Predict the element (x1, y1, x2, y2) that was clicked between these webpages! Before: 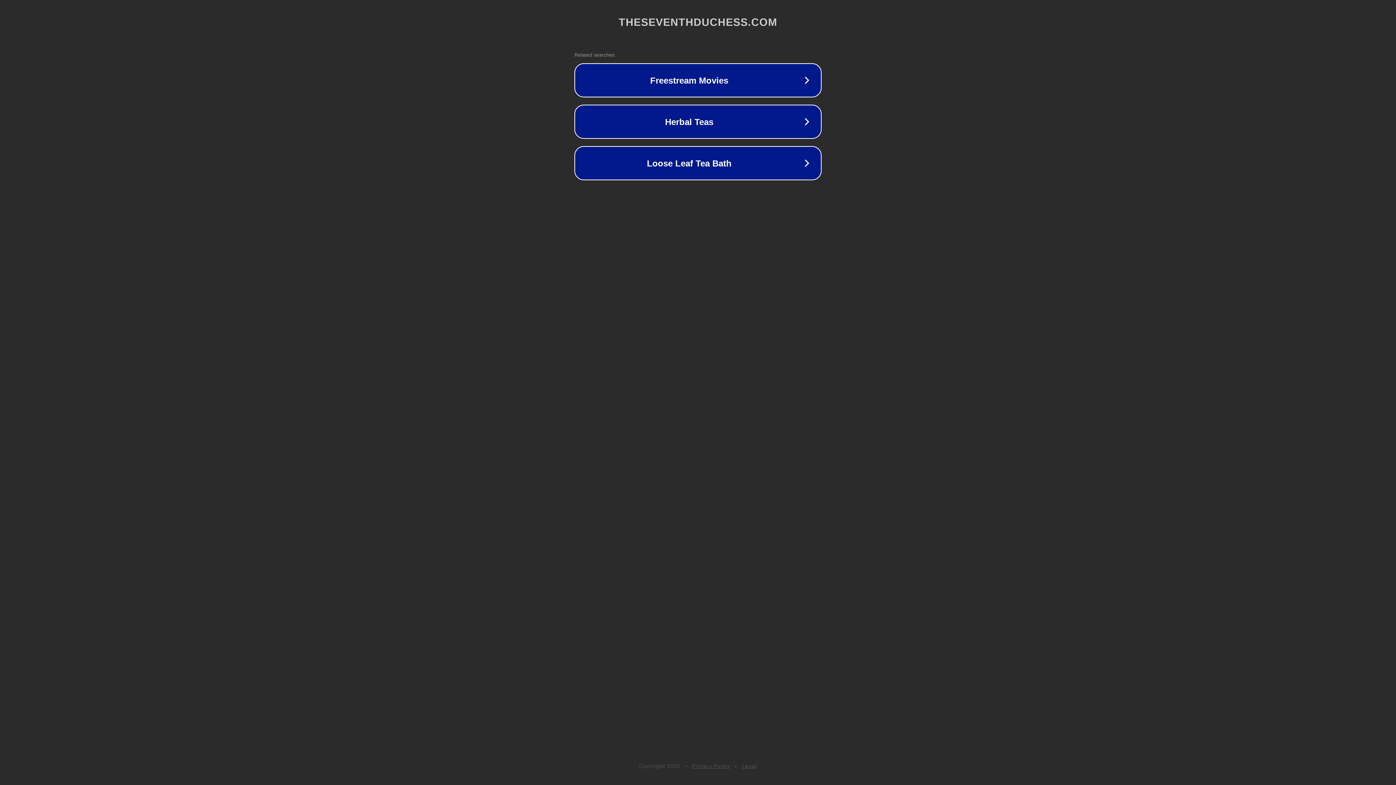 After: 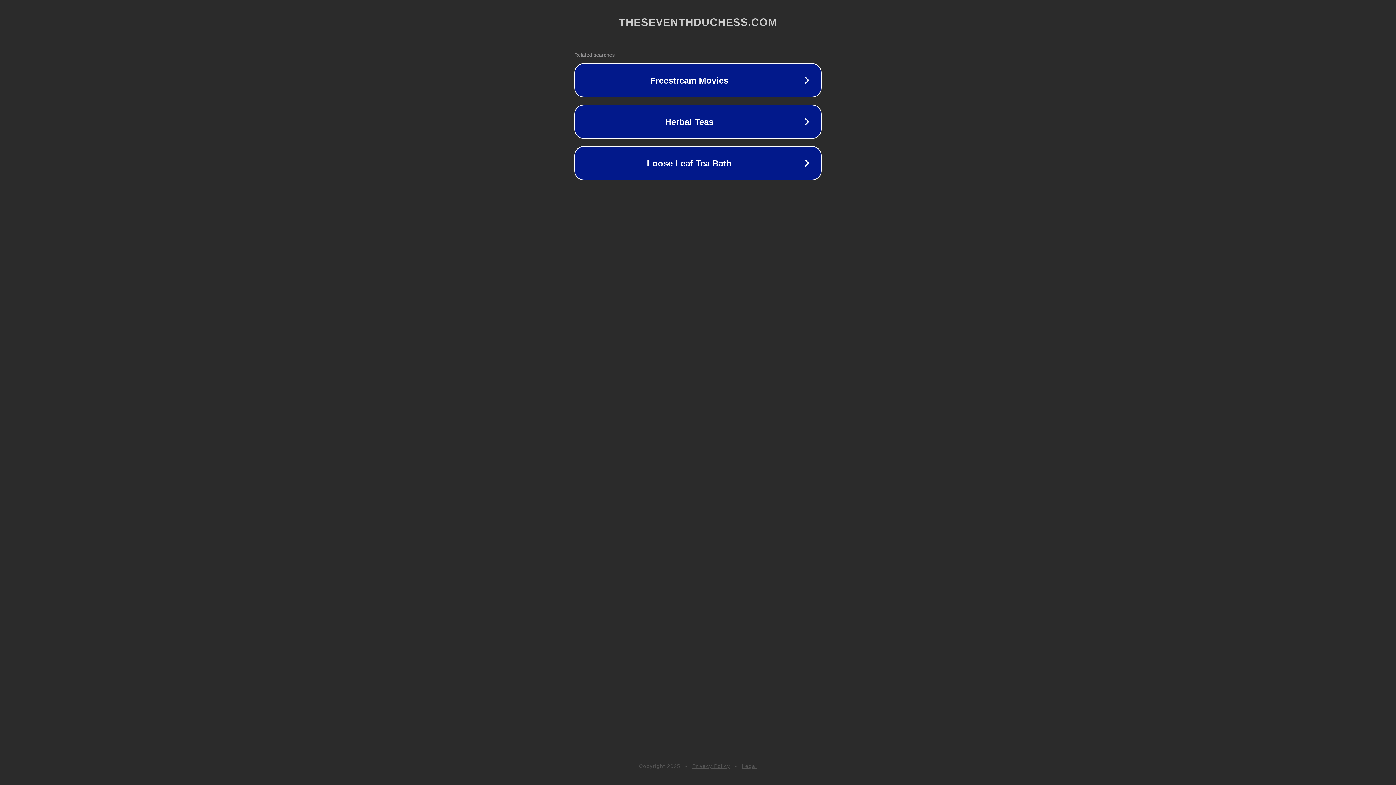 Action: bbox: (742, 763, 757, 769) label: Legal